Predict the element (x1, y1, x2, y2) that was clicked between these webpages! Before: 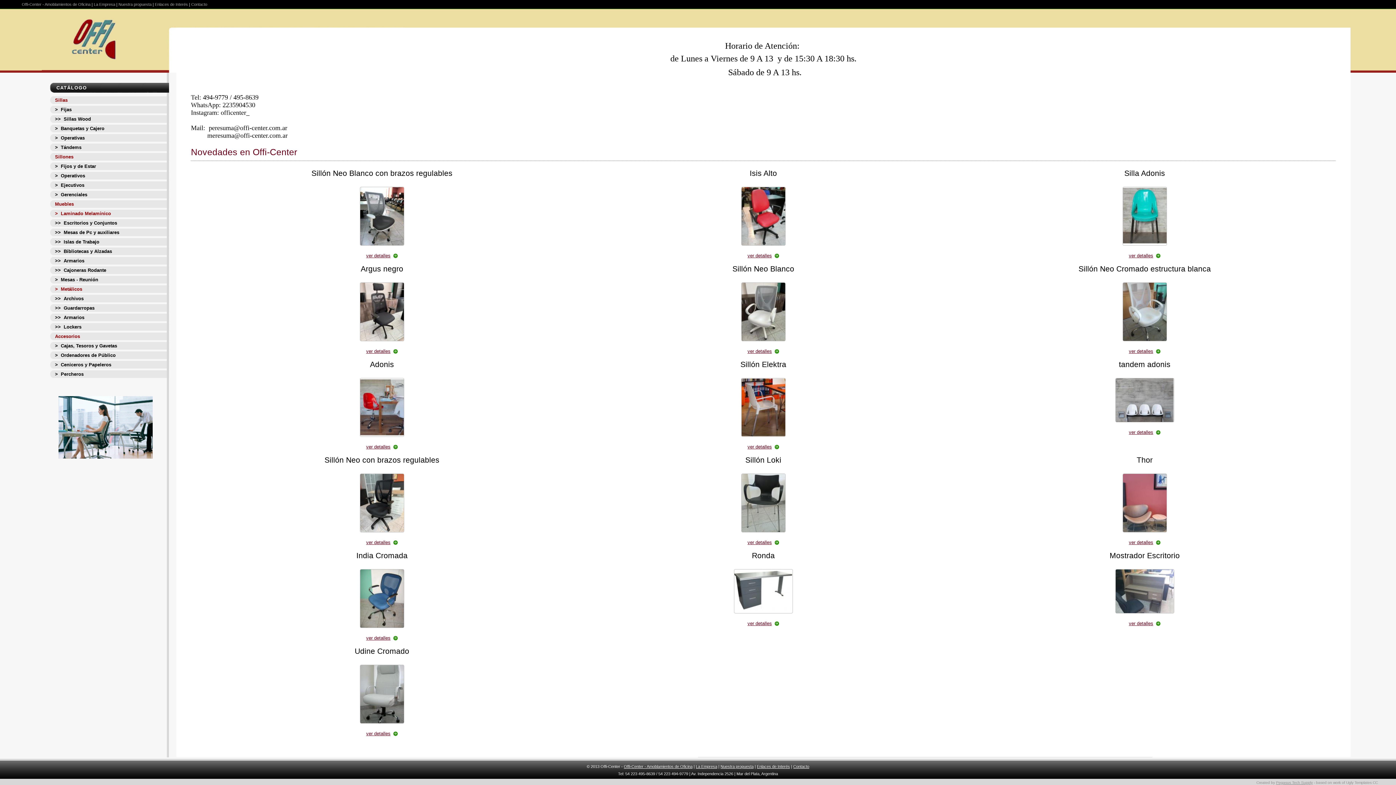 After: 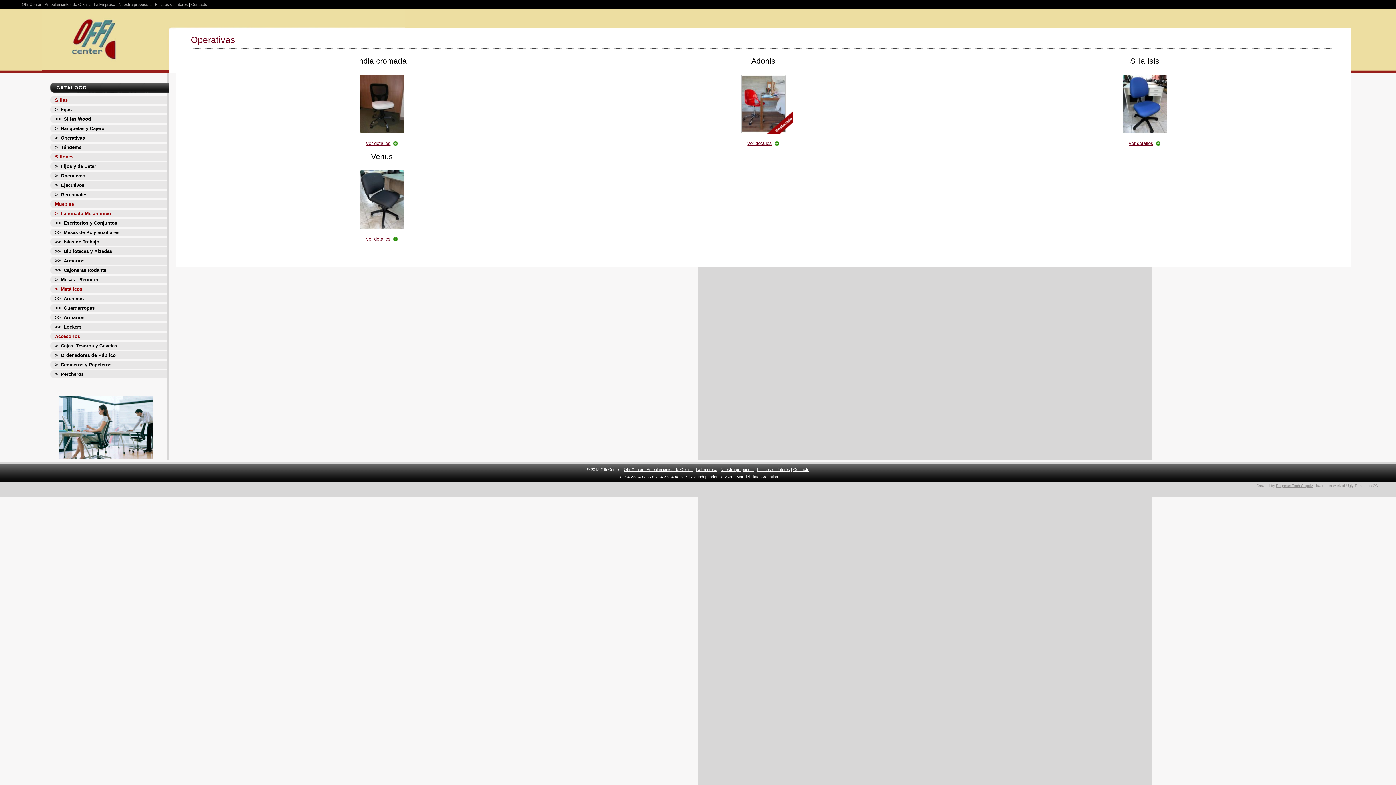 Action: label: >  Operativas bbox: (41, 134, 169, 141)